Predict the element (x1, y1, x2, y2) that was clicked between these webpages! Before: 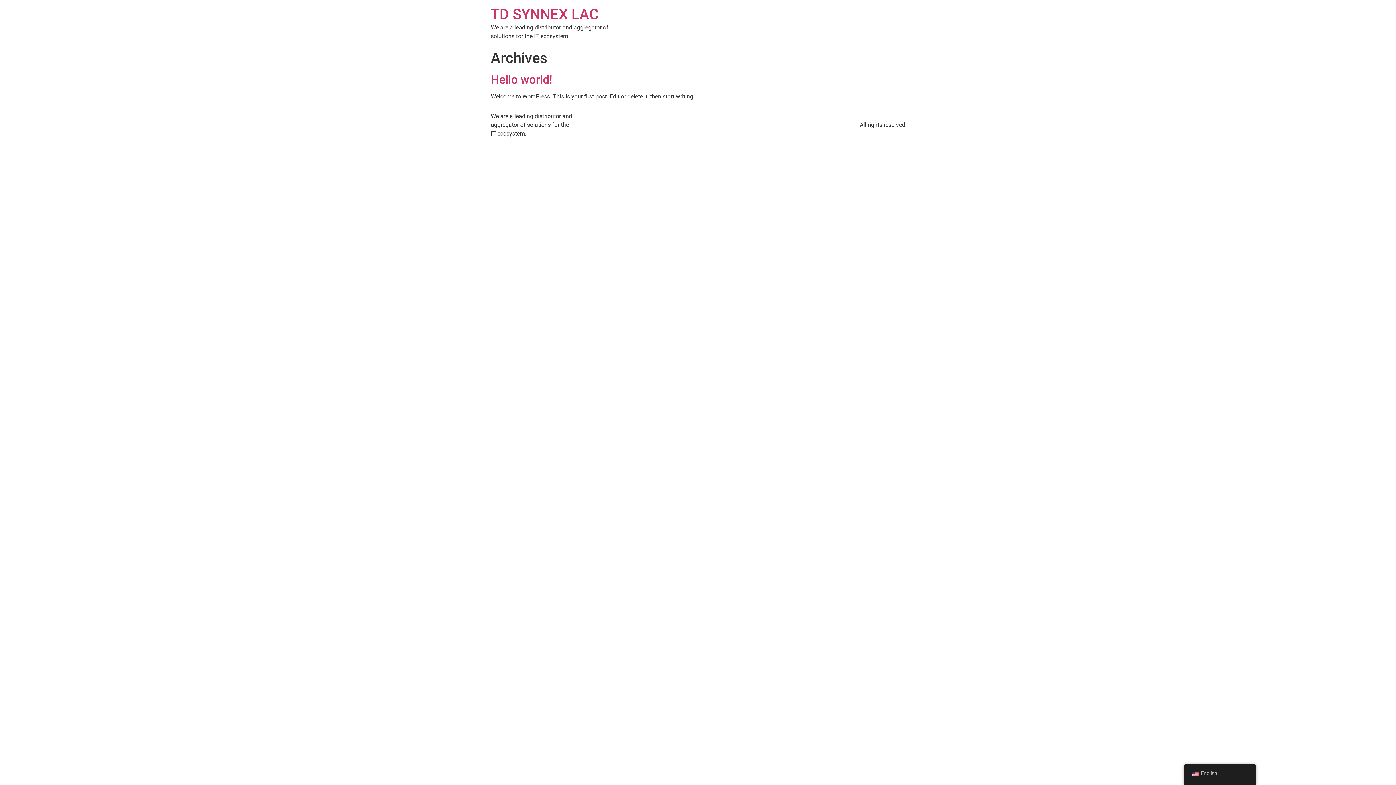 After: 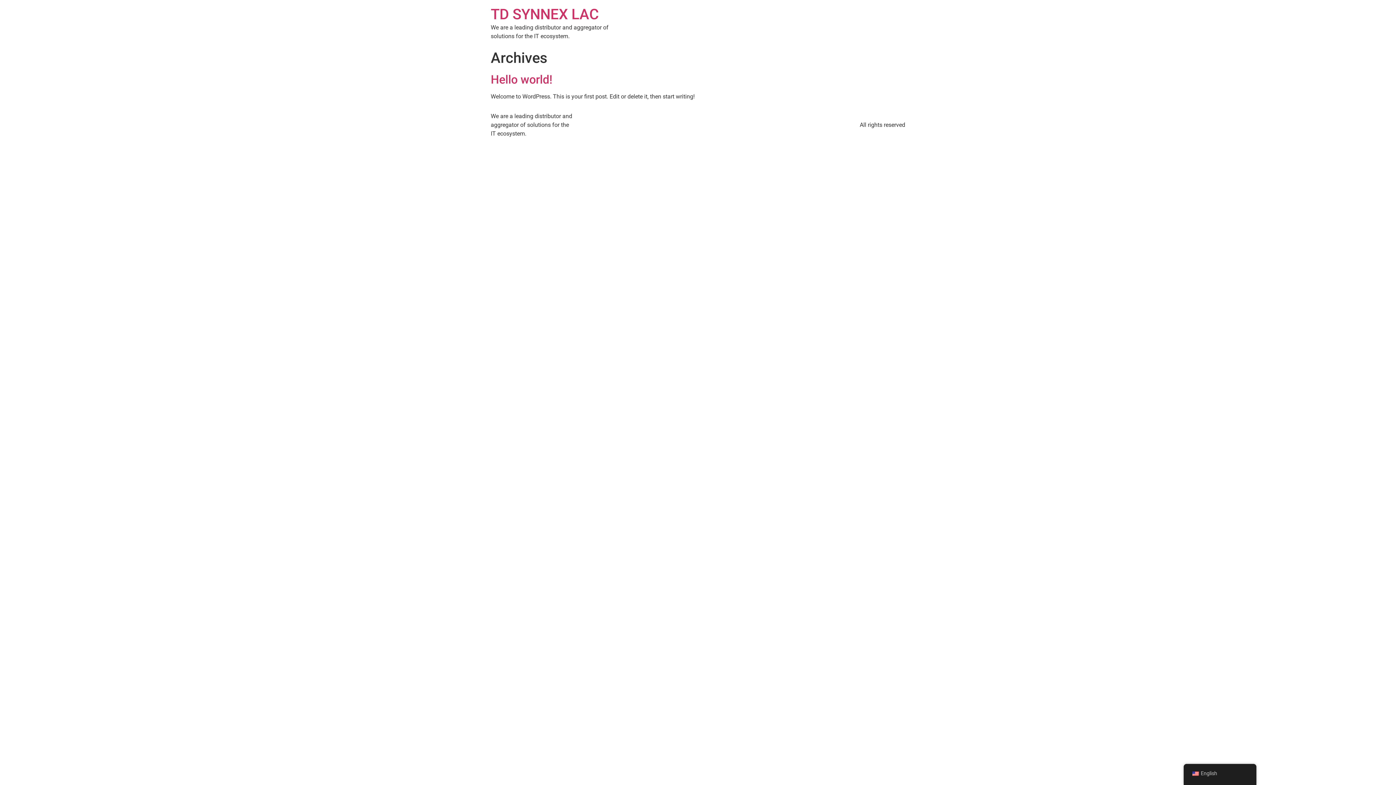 Action: bbox: (490, 5, 598, 22) label: TD SYNNEX LAC